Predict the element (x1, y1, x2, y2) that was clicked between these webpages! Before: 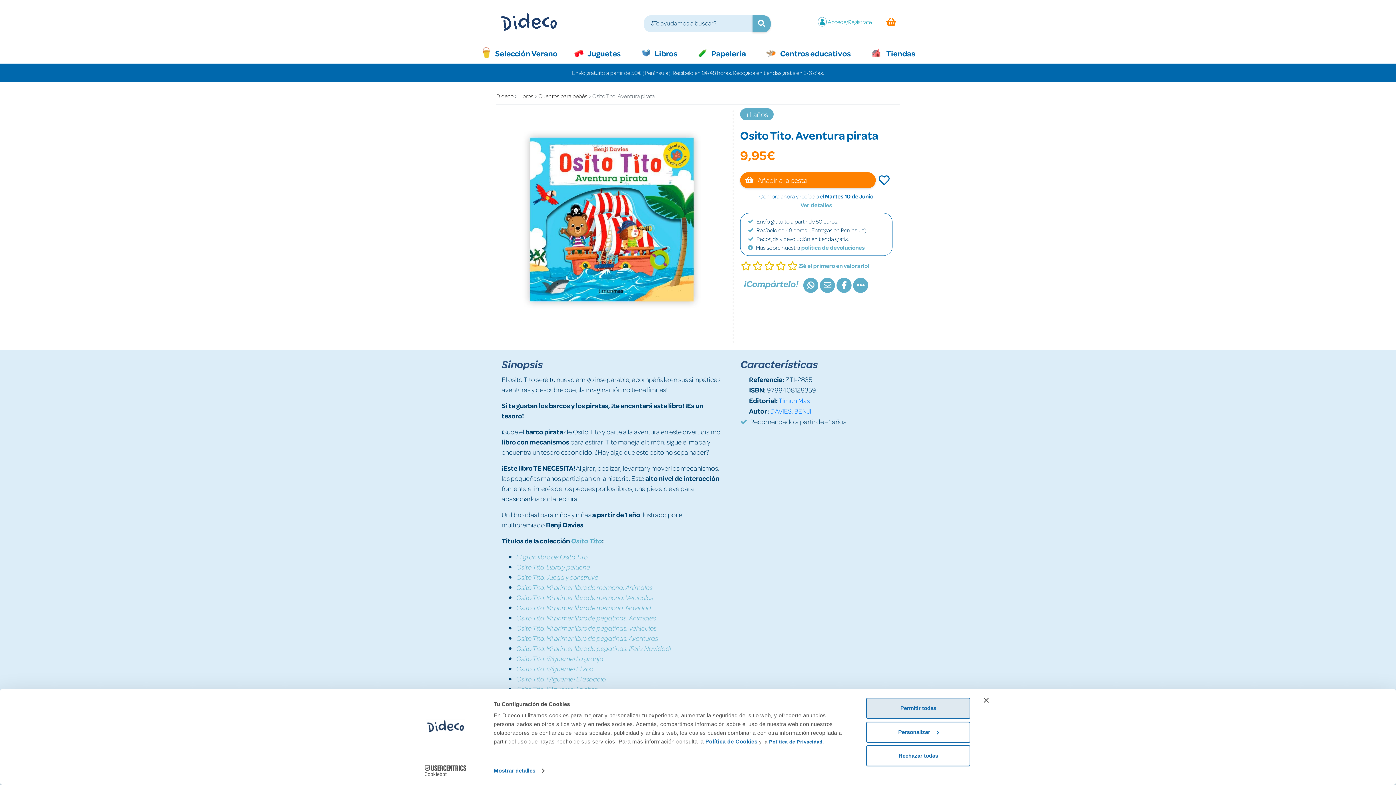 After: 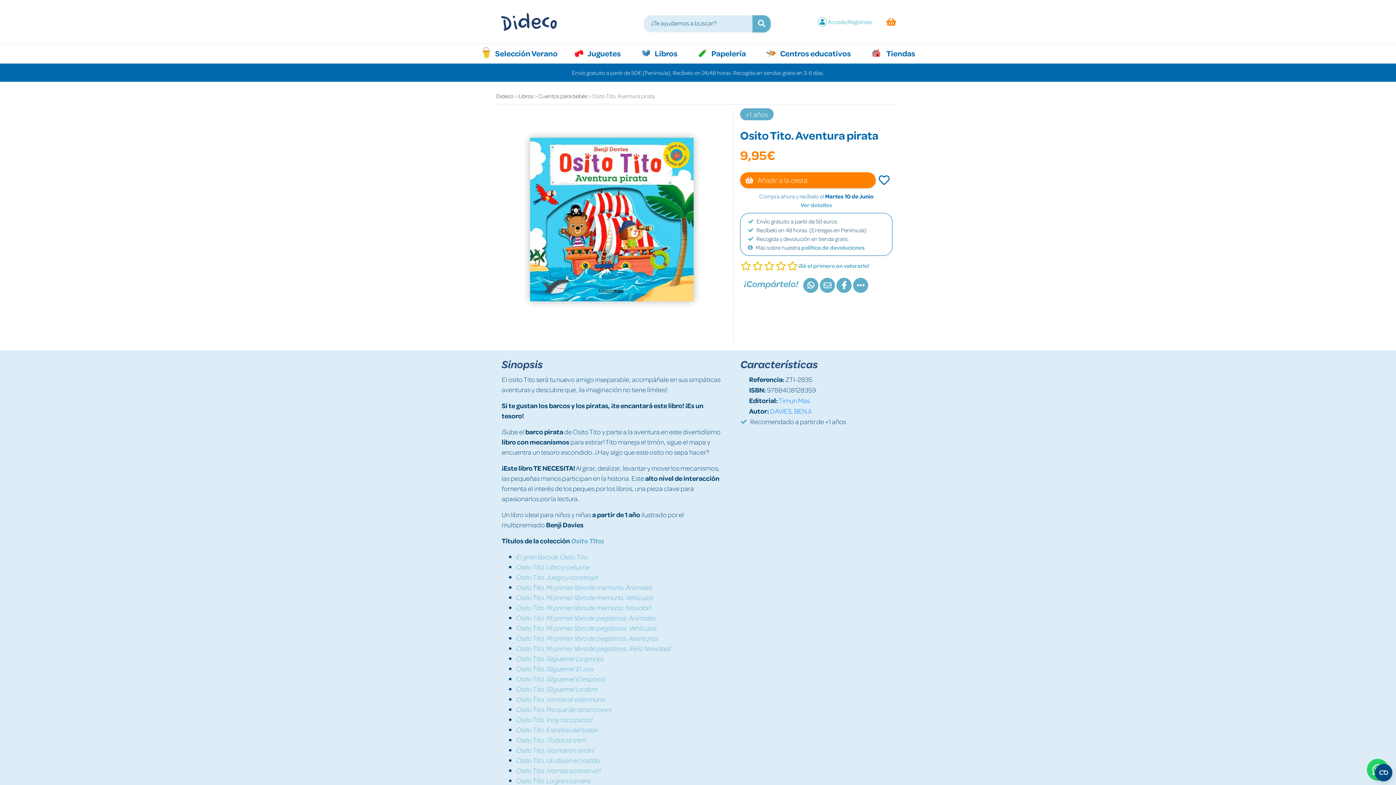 Action: bbox: (866, 698, 970, 719) label: Permitir todas